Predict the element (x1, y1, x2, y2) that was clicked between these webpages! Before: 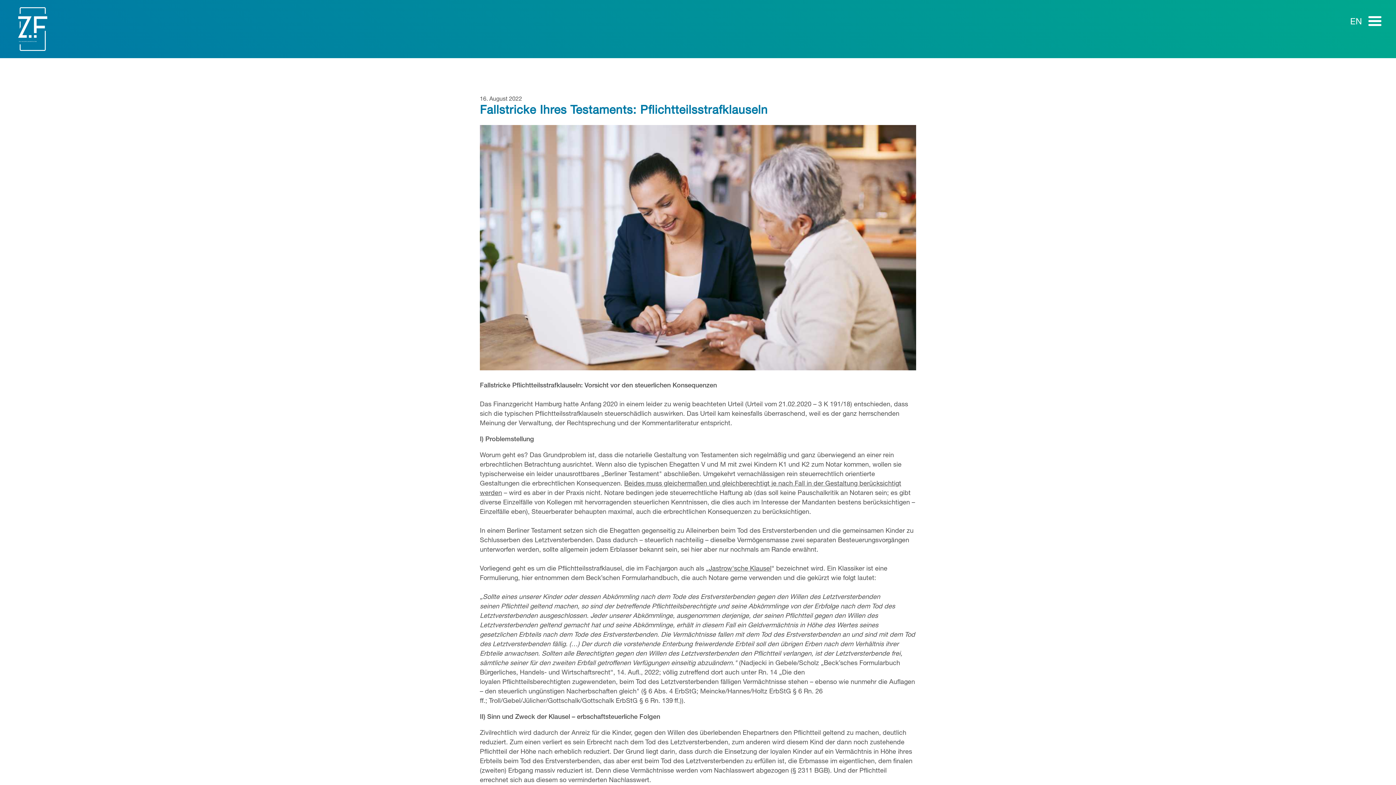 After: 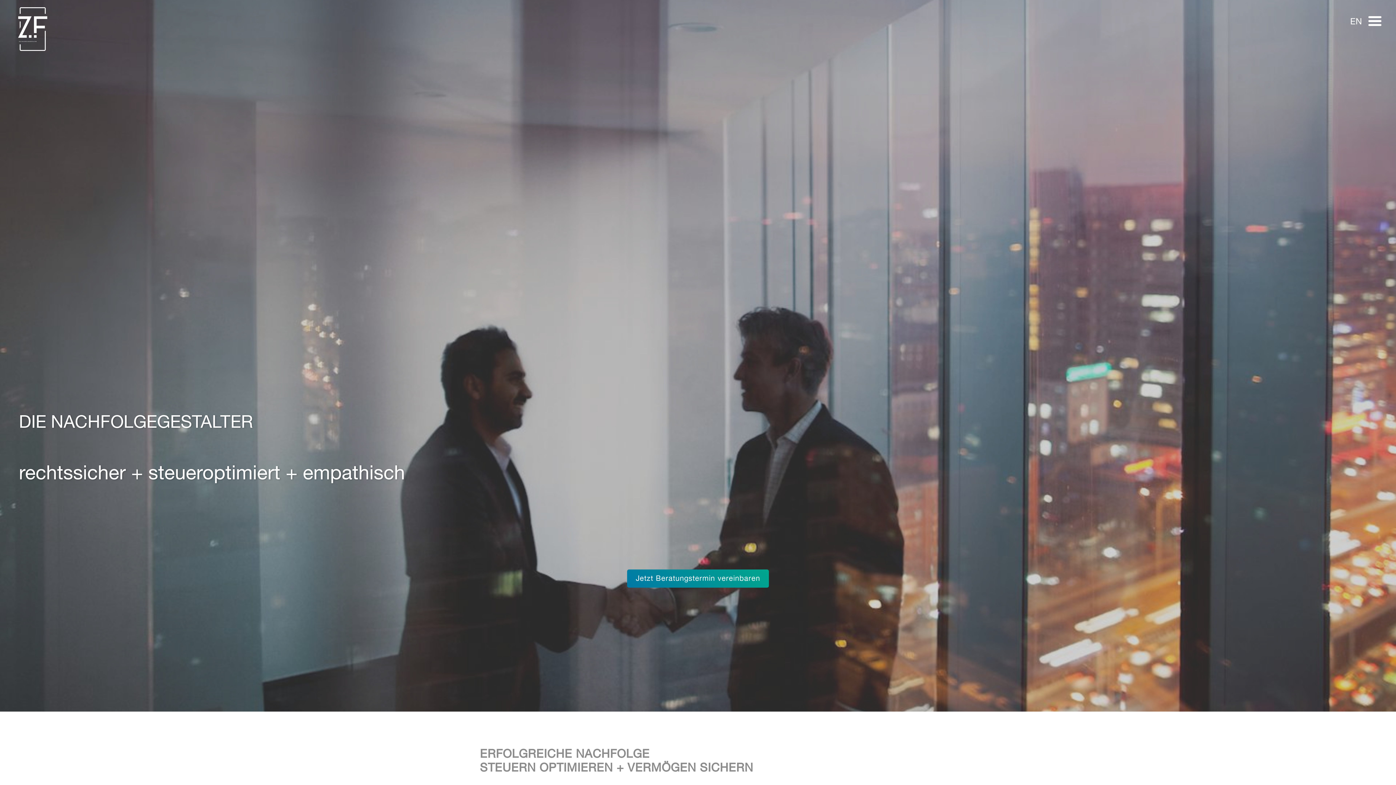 Action: bbox: (18, 7, 47, 51)